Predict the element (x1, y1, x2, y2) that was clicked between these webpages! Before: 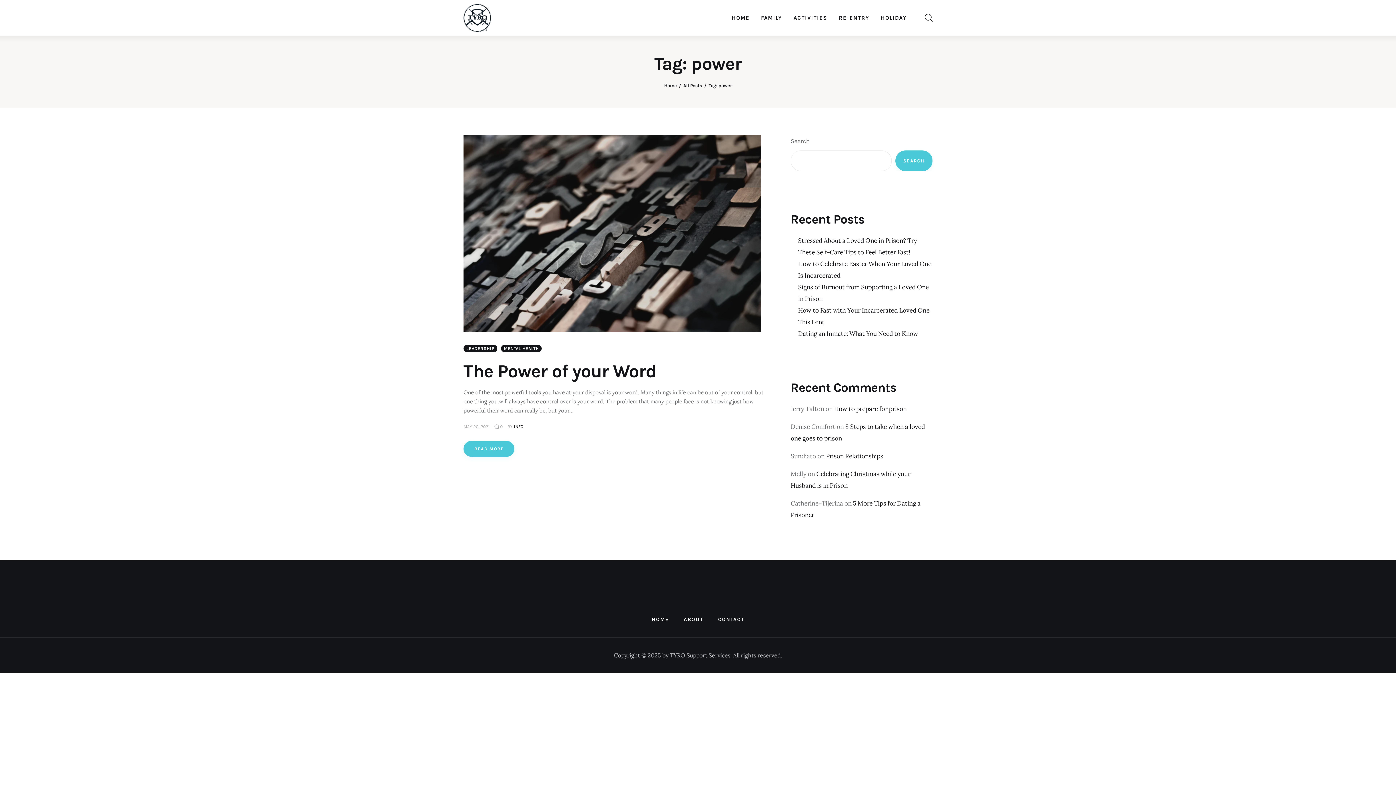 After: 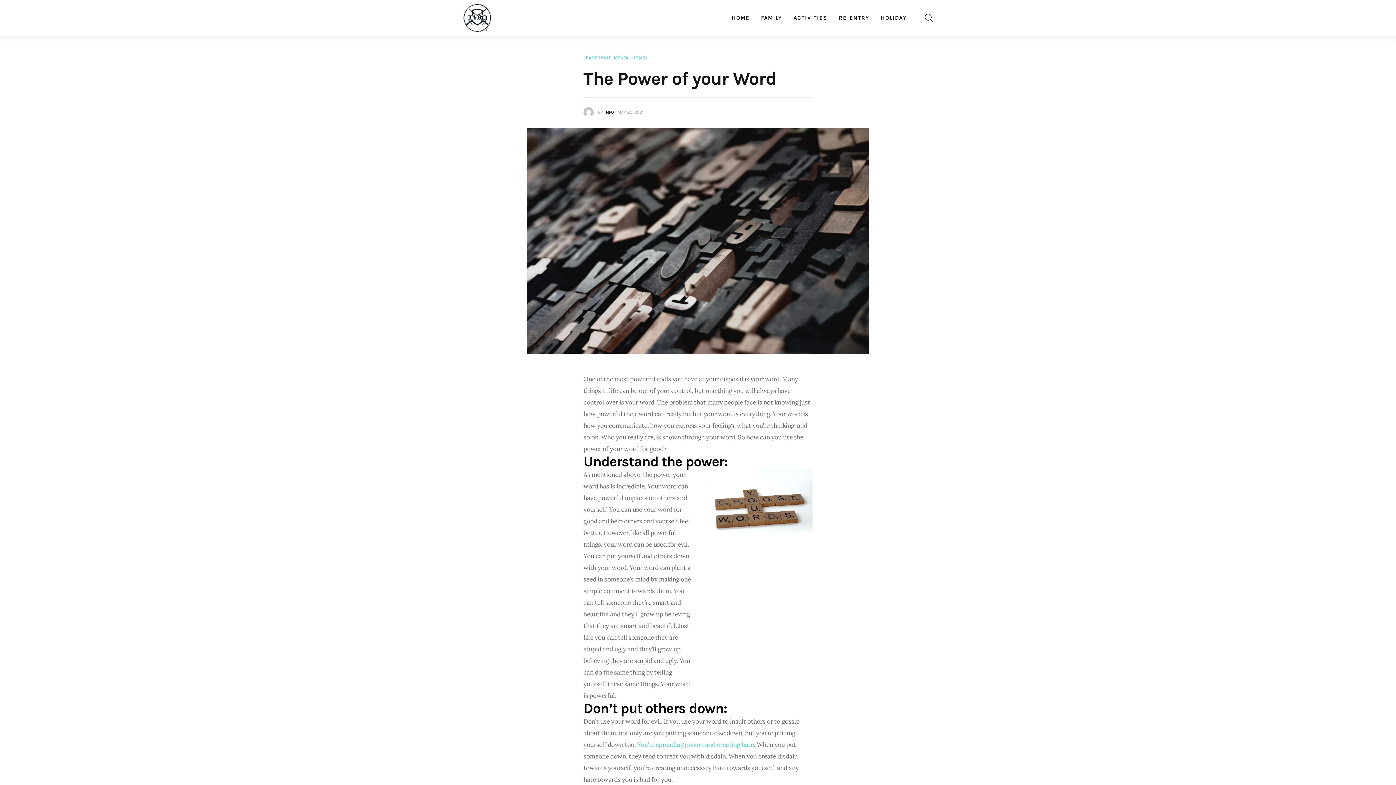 Action: bbox: (463, 441, 514, 457) label: READ MORE